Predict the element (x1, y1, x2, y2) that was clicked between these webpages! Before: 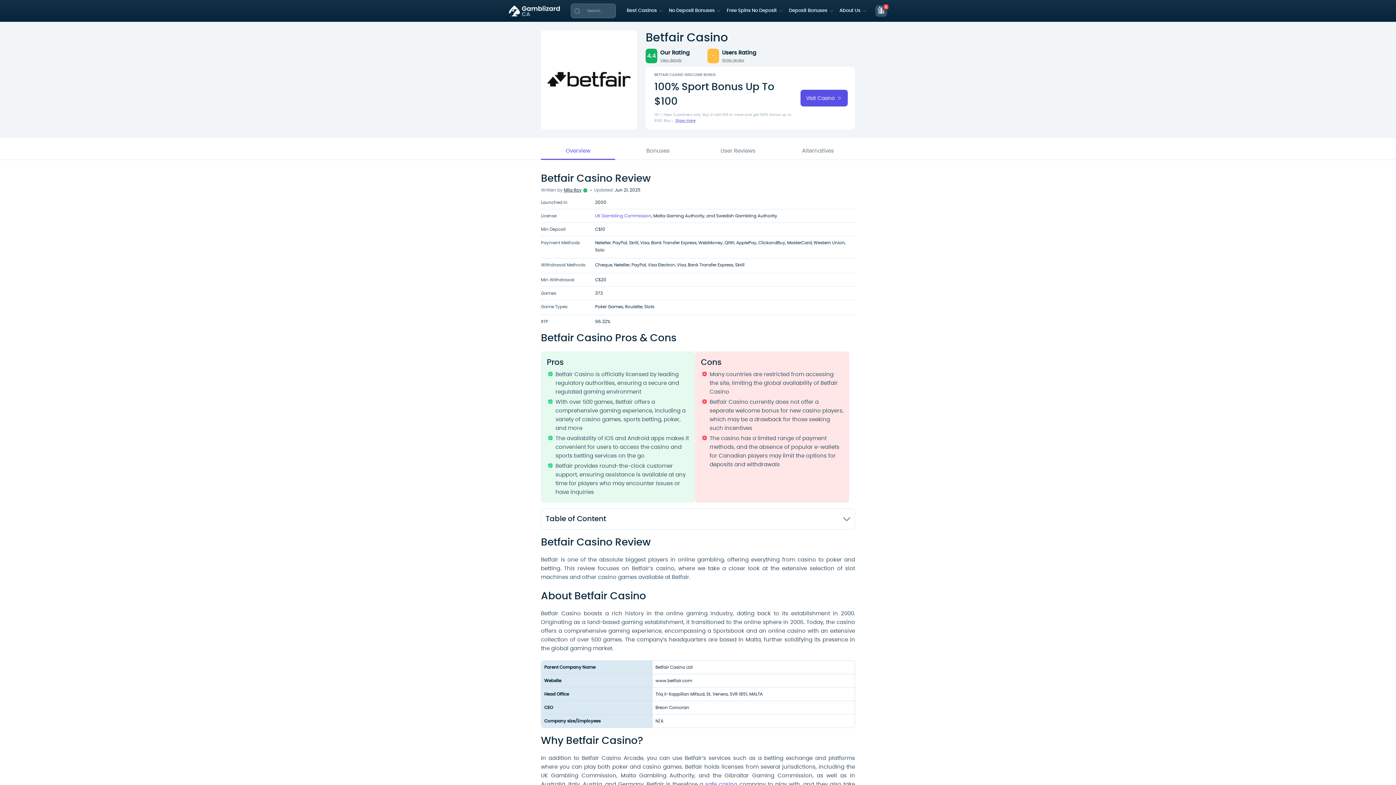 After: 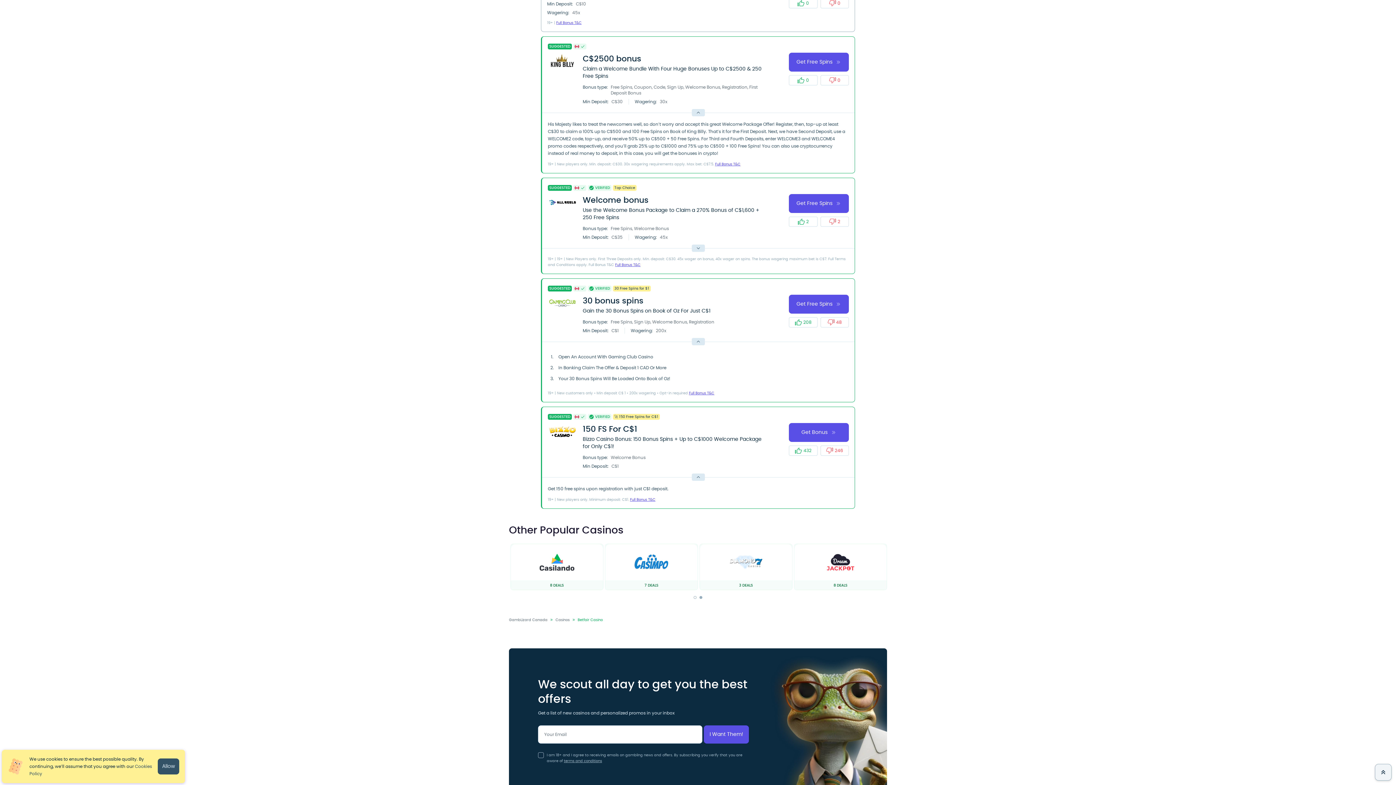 Action: bbox: (781, 146, 855, 160) label: Alternatives